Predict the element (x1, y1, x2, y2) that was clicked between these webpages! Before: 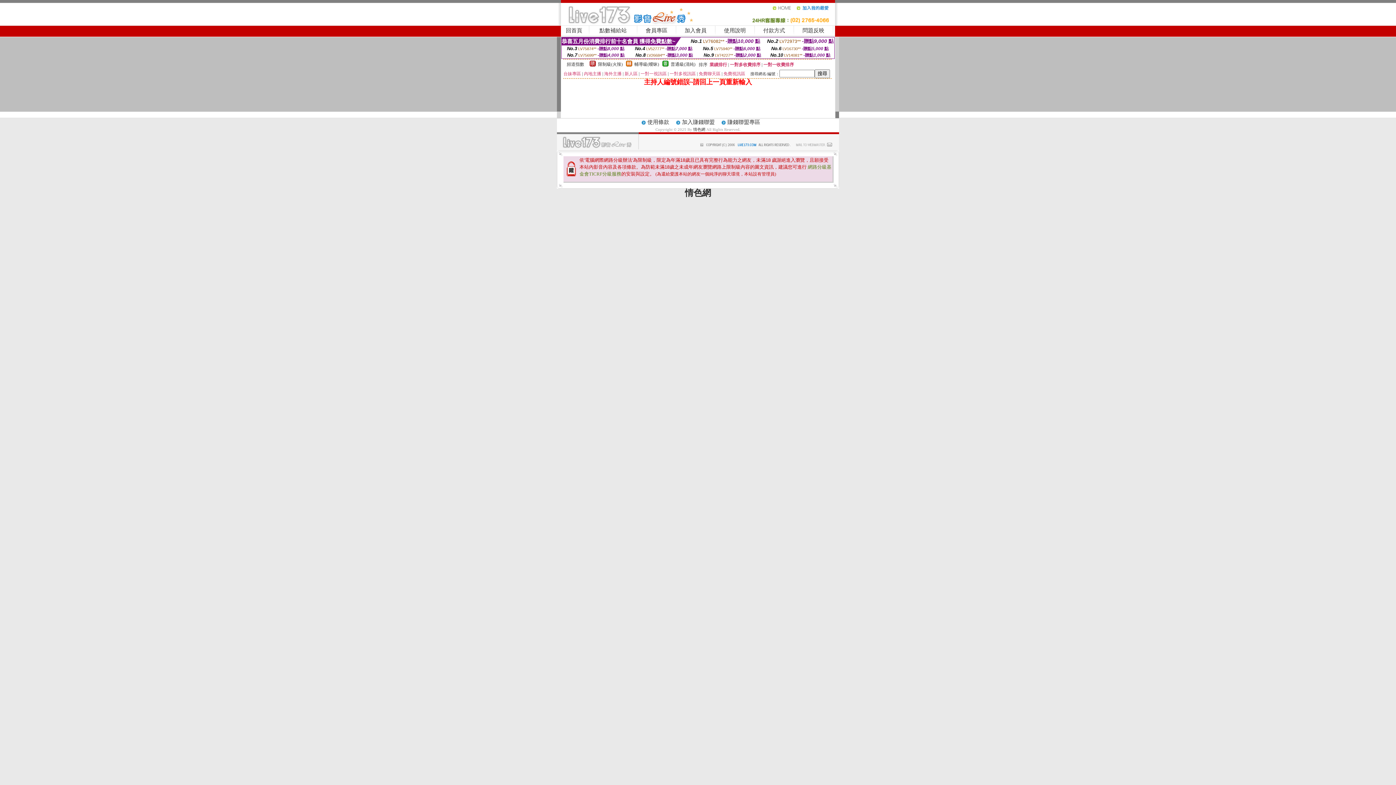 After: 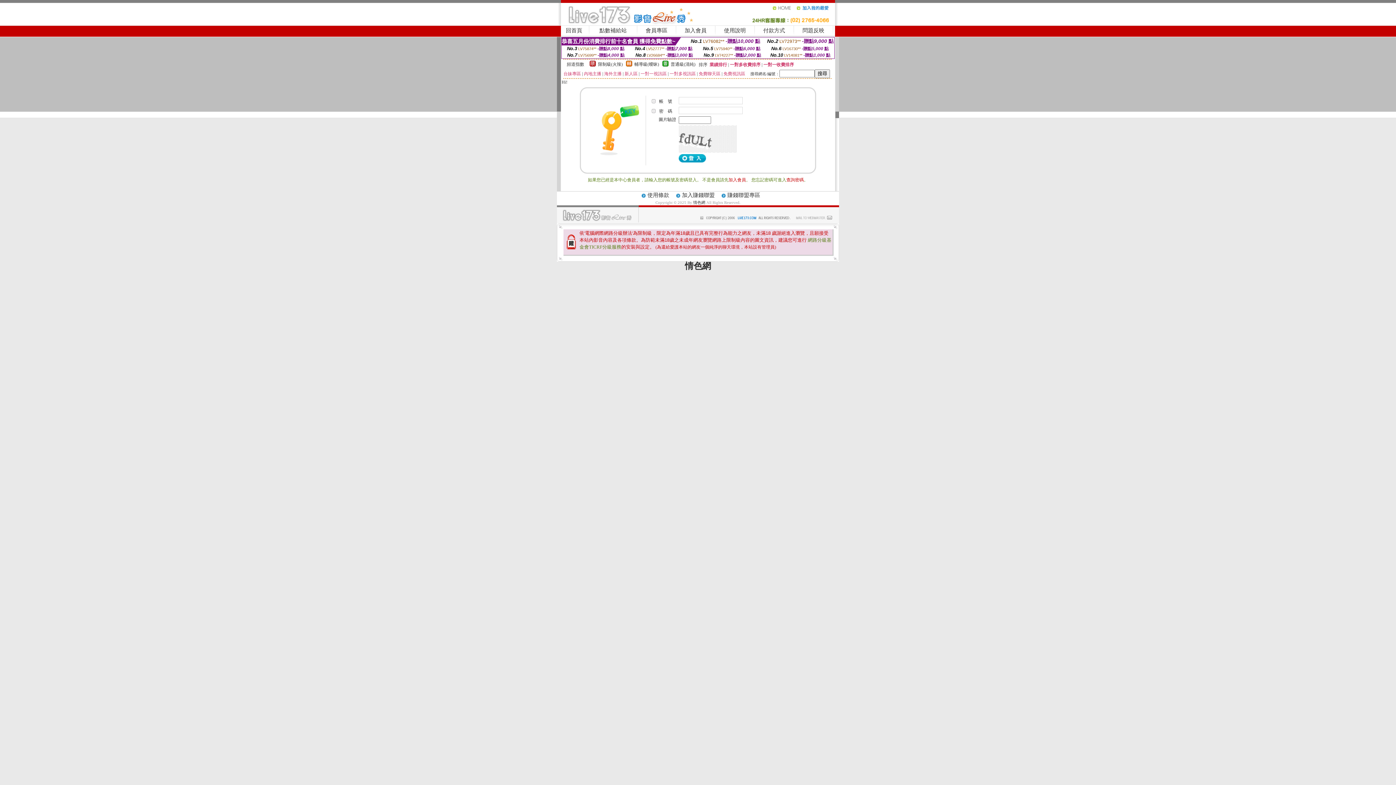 Action: bbox: (763, 27, 785, 33) label: 付款方式